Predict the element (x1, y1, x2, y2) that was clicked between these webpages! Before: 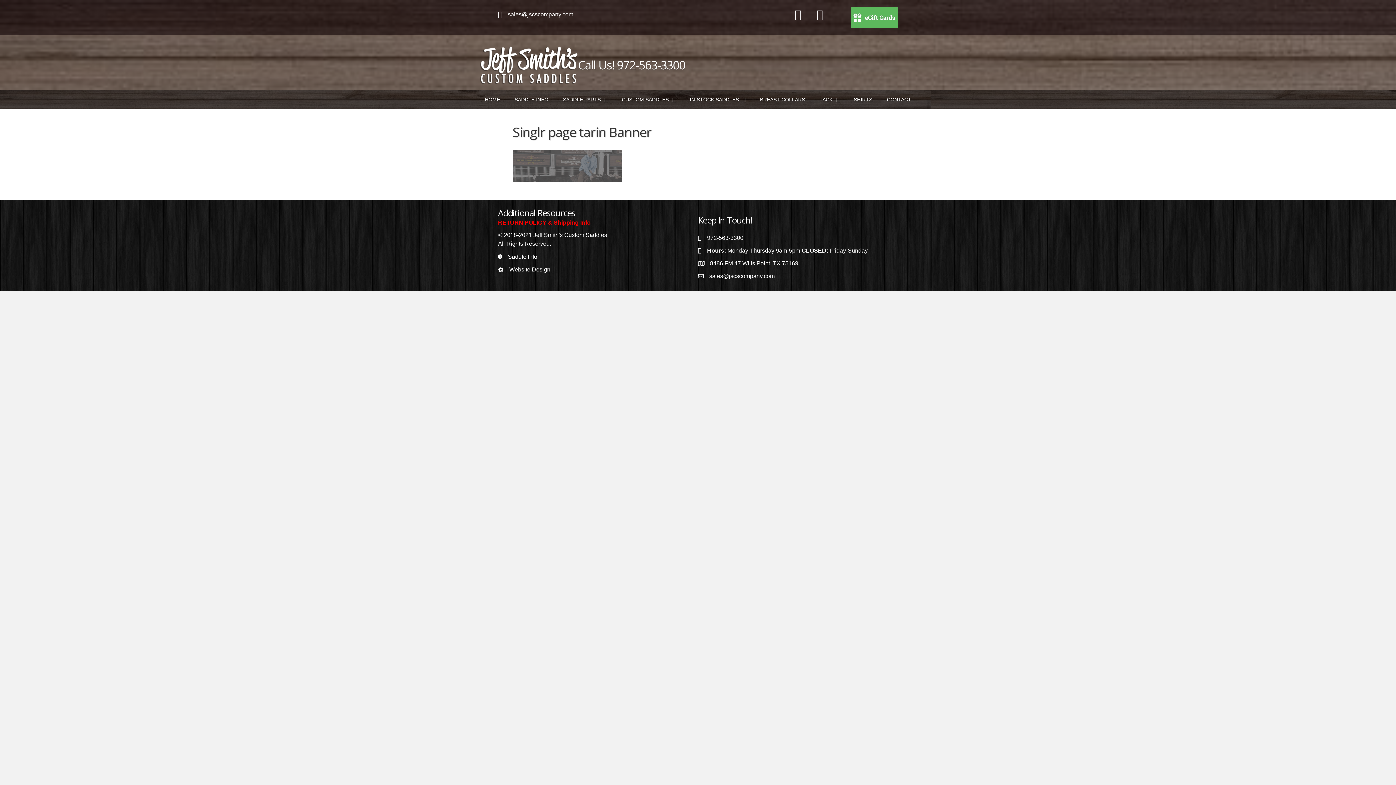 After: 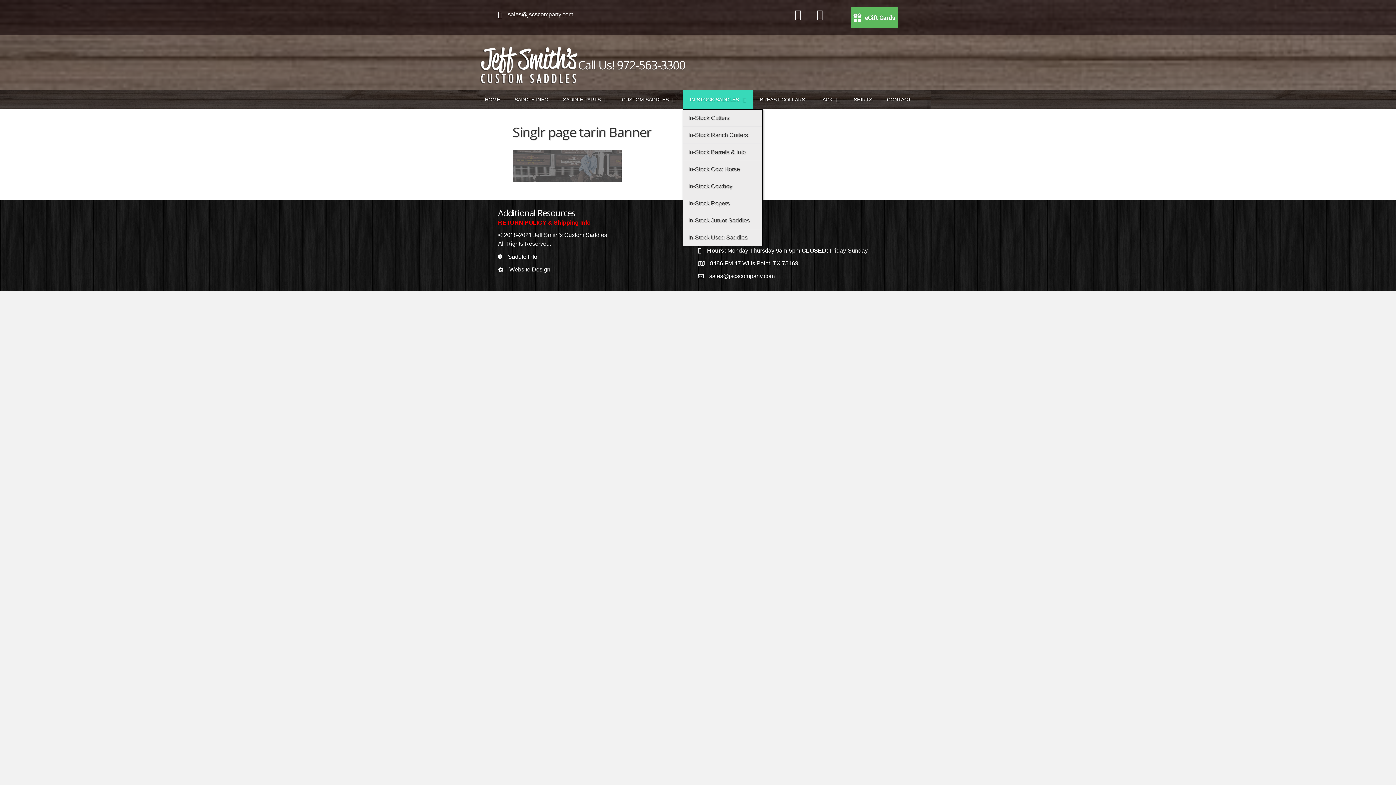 Action: bbox: (682, 89, 752, 109) label: IN-STOCK SADDLES